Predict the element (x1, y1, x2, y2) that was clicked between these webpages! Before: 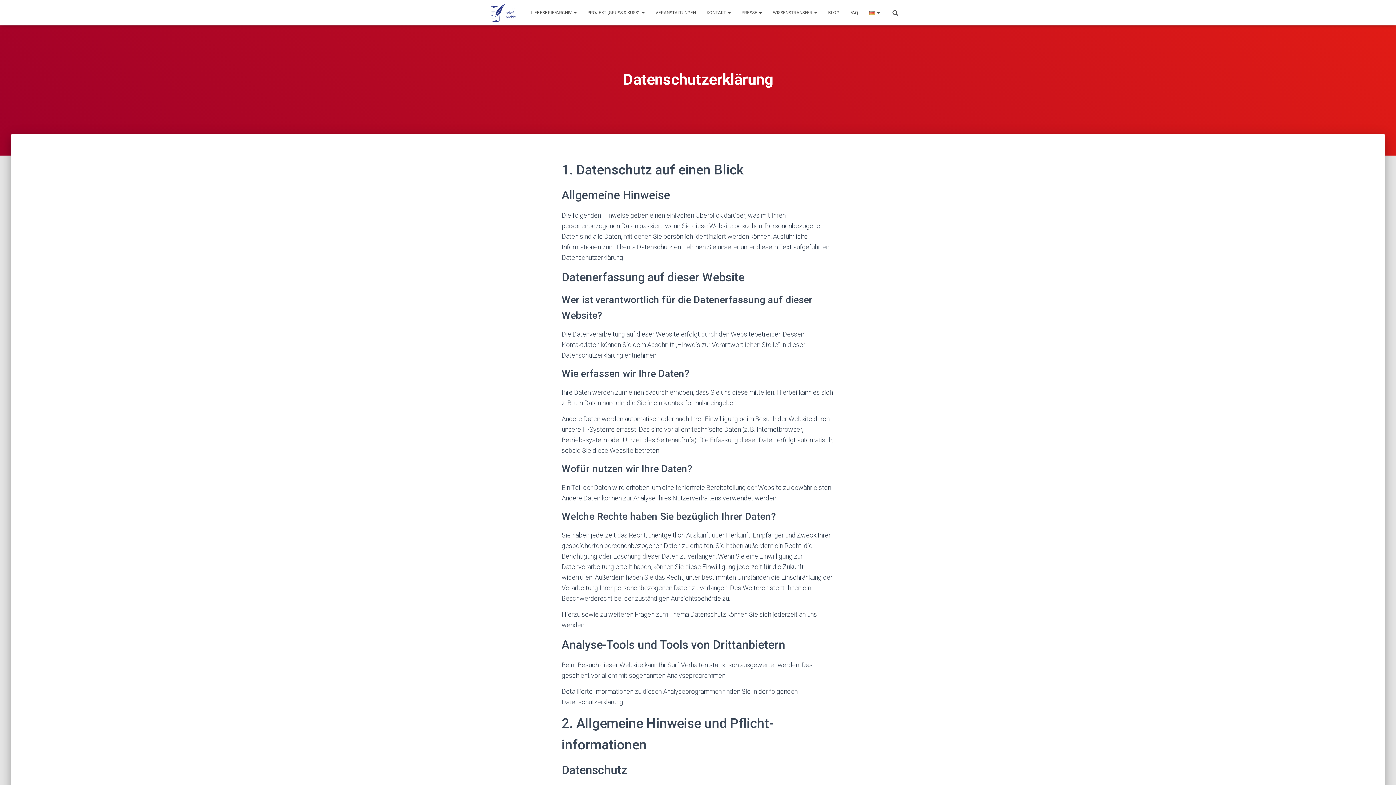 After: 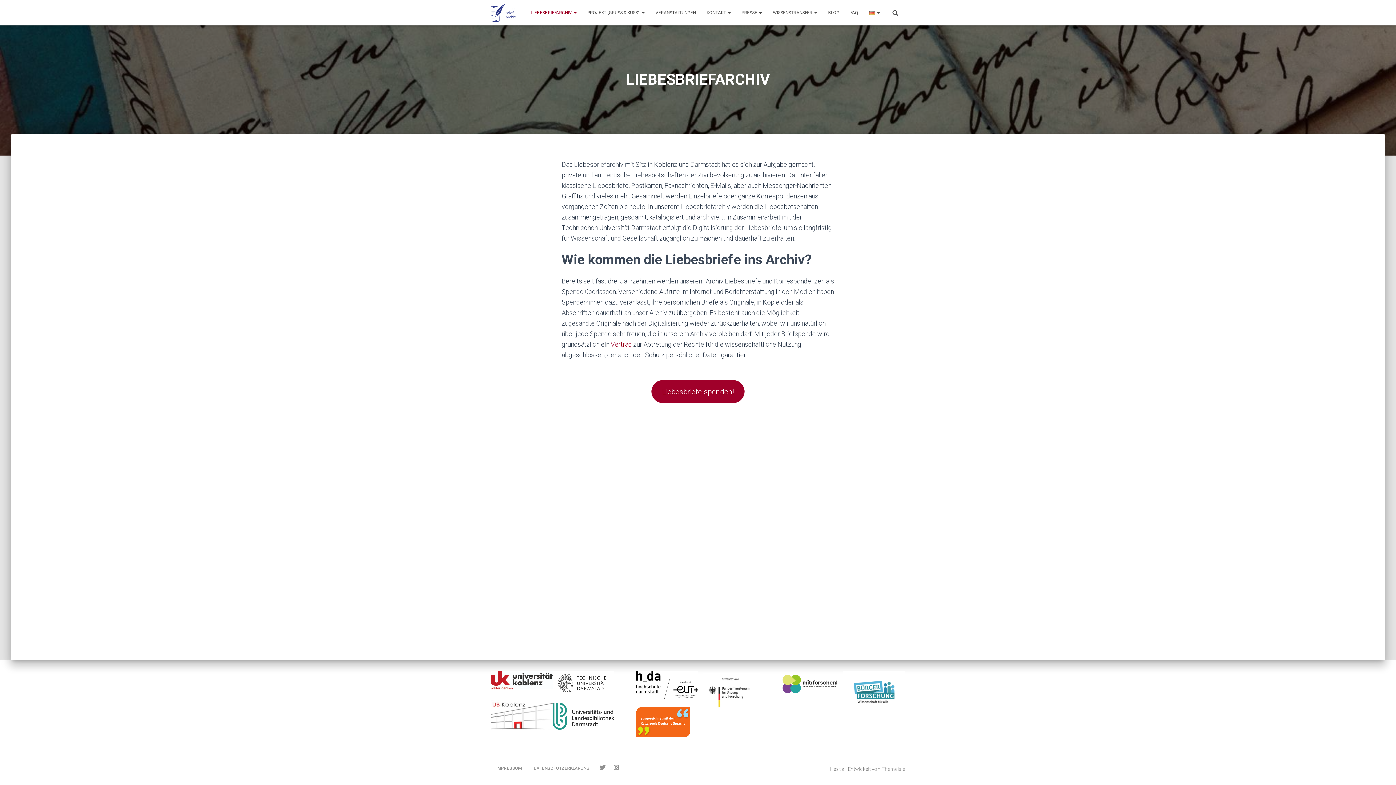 Action: label: LIEBESBRIEFARCHIV  bbox: (525, 3, 582, 21)